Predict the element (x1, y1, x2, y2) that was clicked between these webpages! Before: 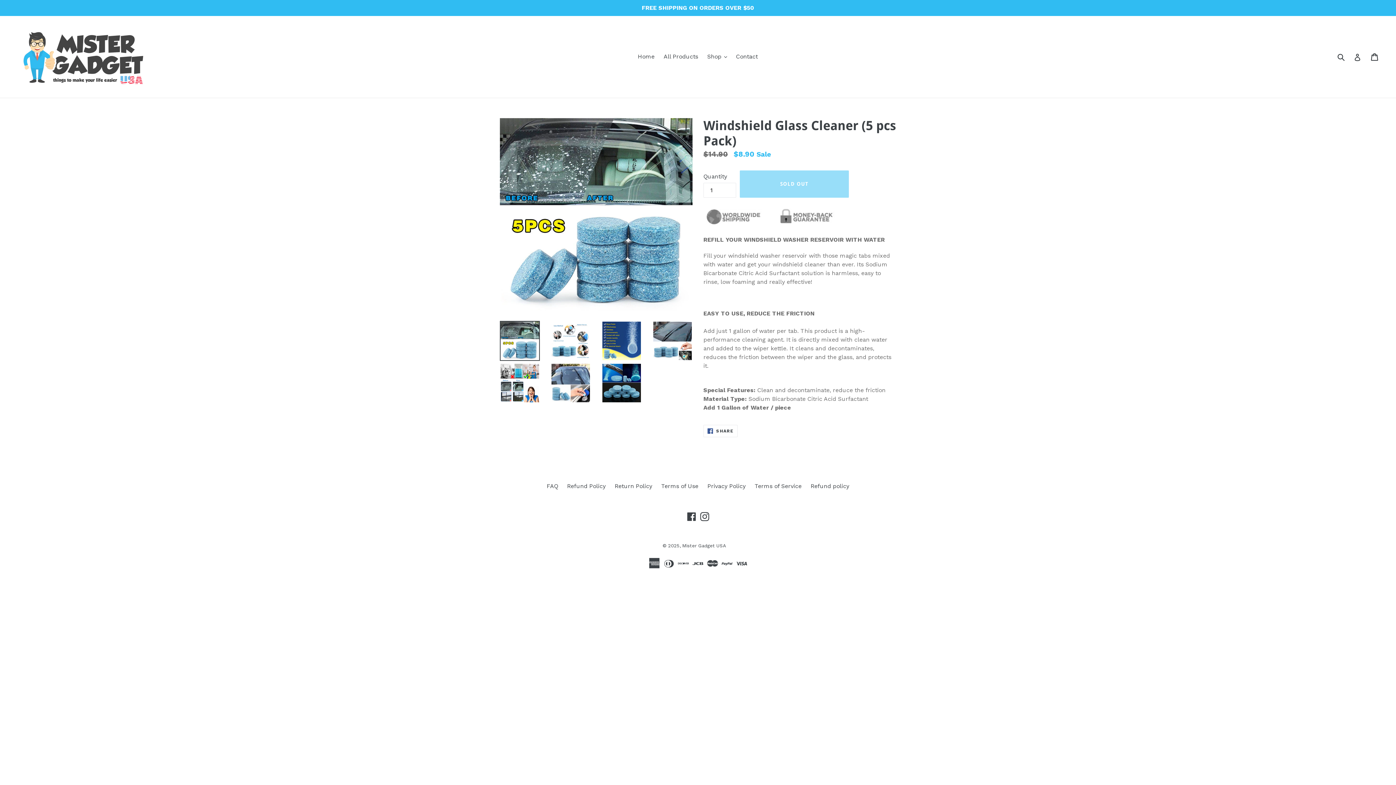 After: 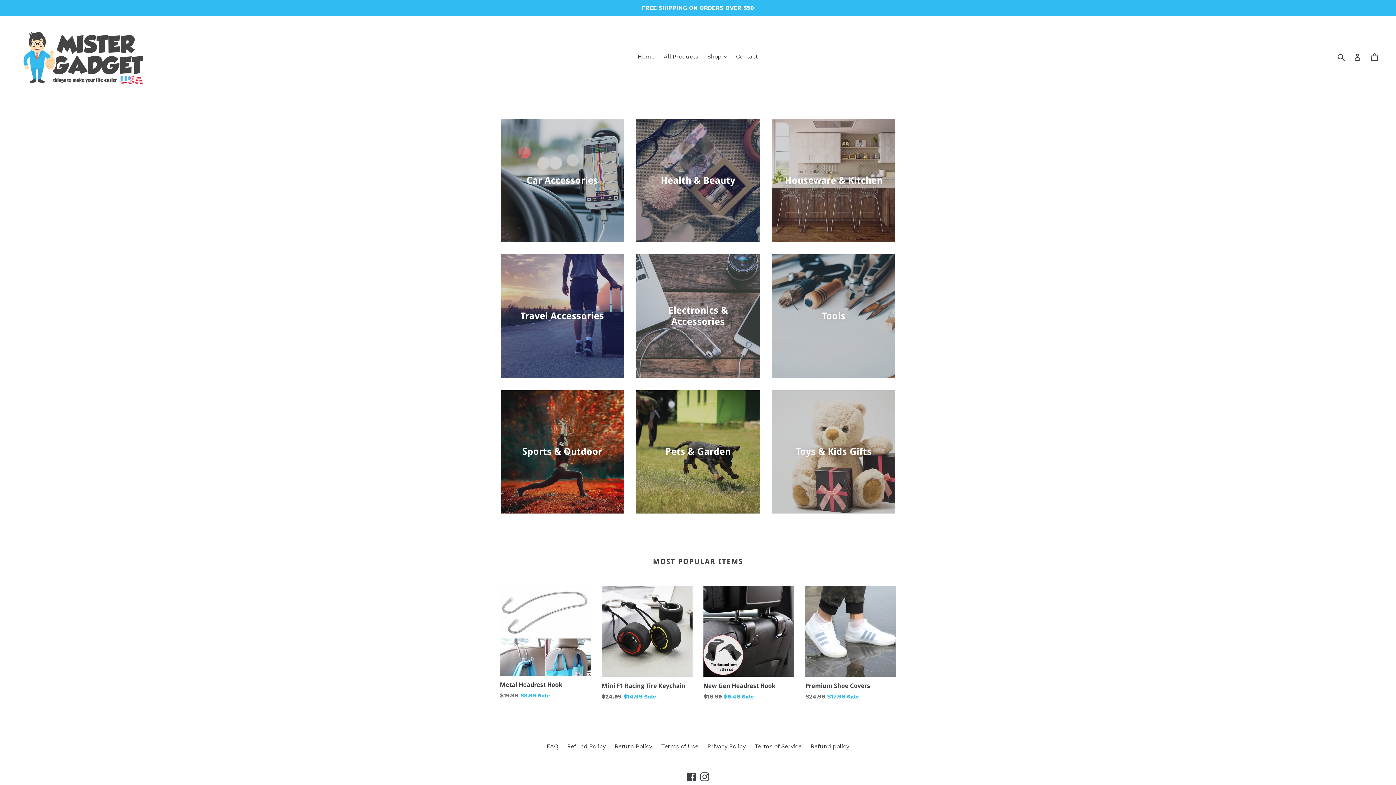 Action: bbox: (20, 21, 147, 92)